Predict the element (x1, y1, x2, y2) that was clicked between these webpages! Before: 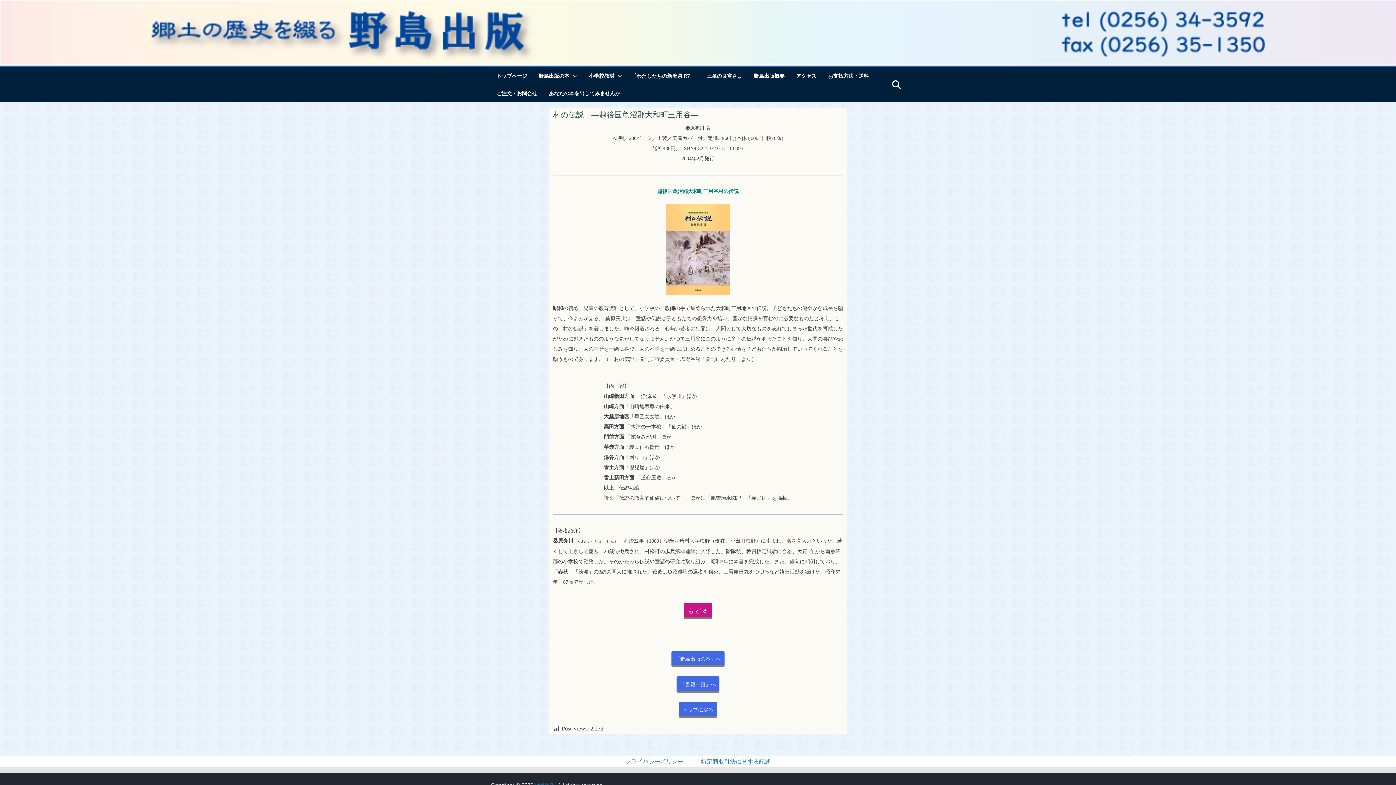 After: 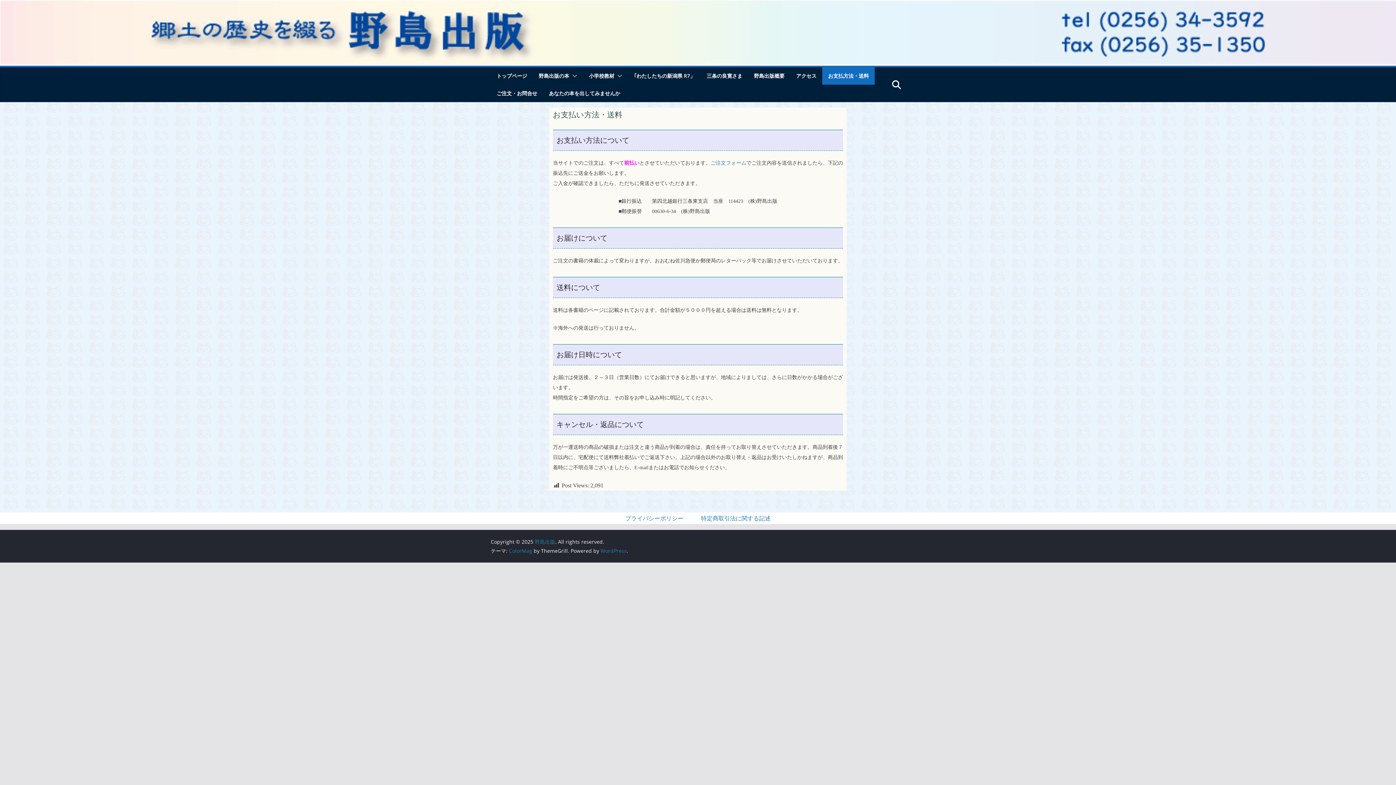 Action: label: お支払方法・送料 bbox: (828, 70, 869, 81)